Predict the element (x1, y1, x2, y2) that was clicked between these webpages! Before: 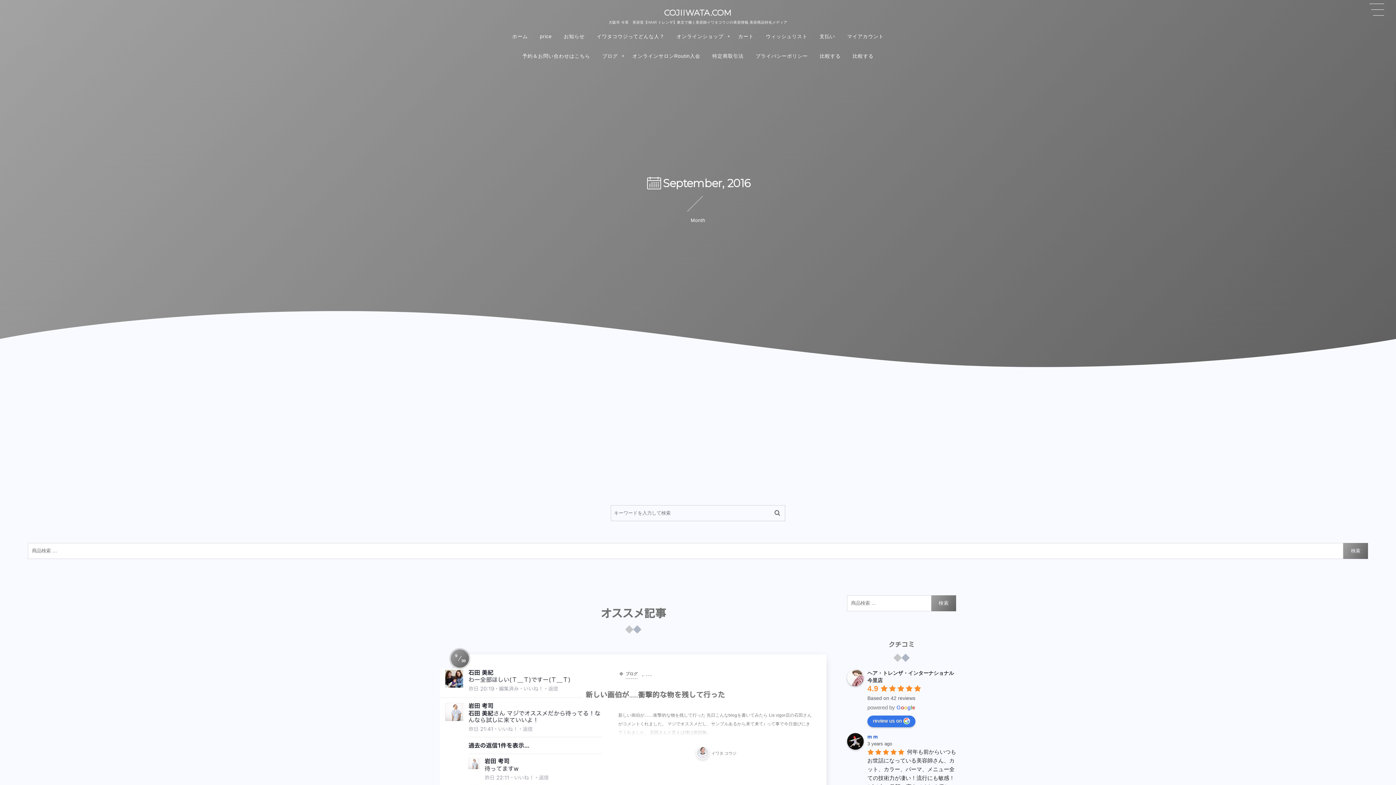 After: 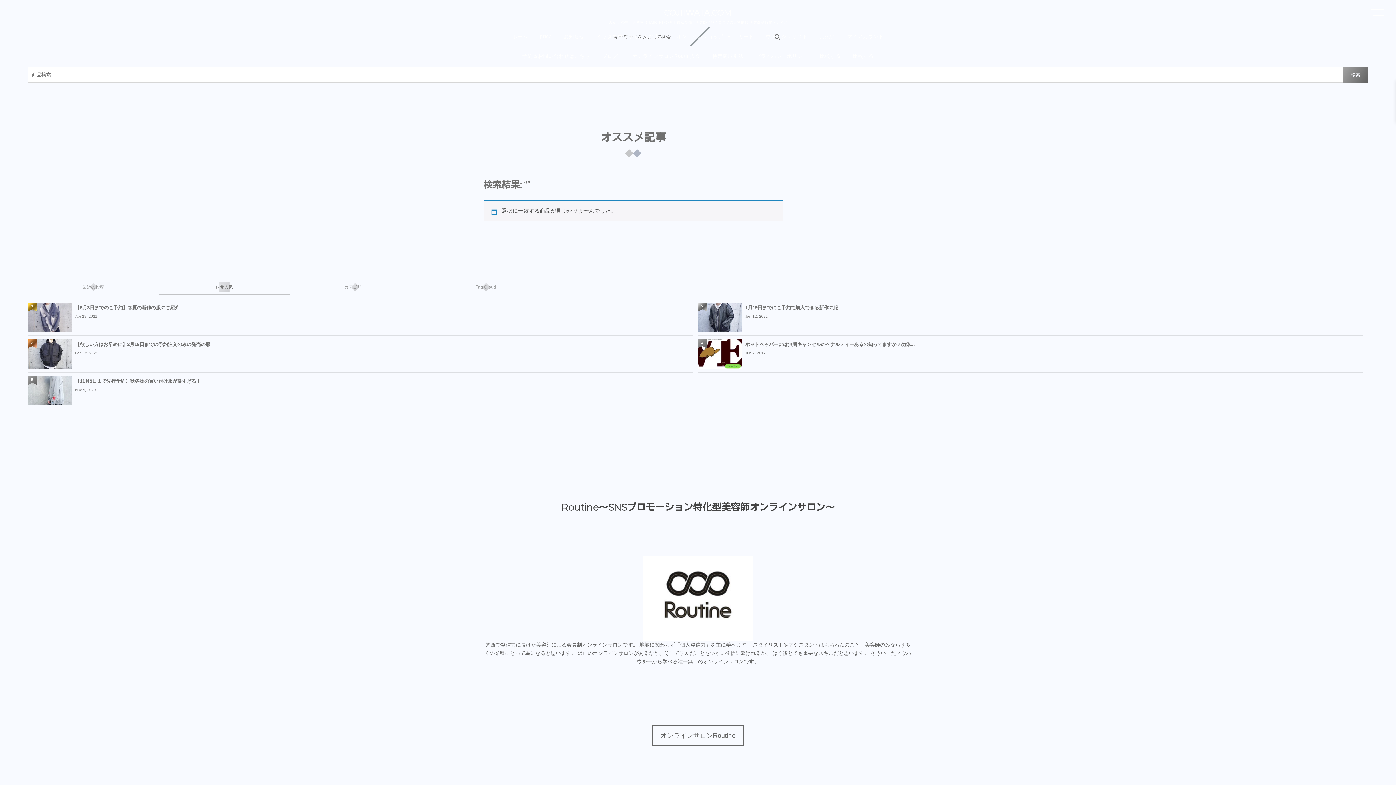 Action: label: 検索 bbox: (931, 595, 956, 611)